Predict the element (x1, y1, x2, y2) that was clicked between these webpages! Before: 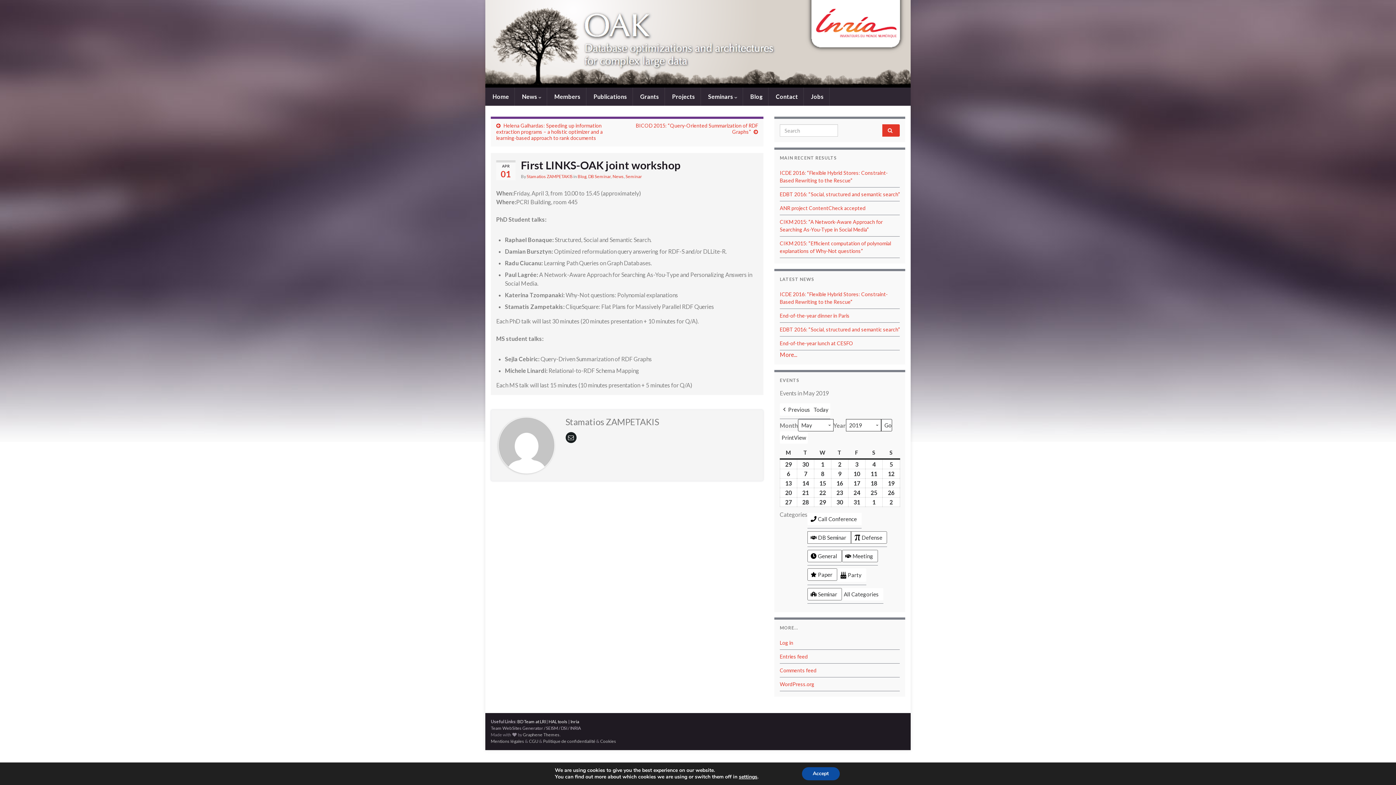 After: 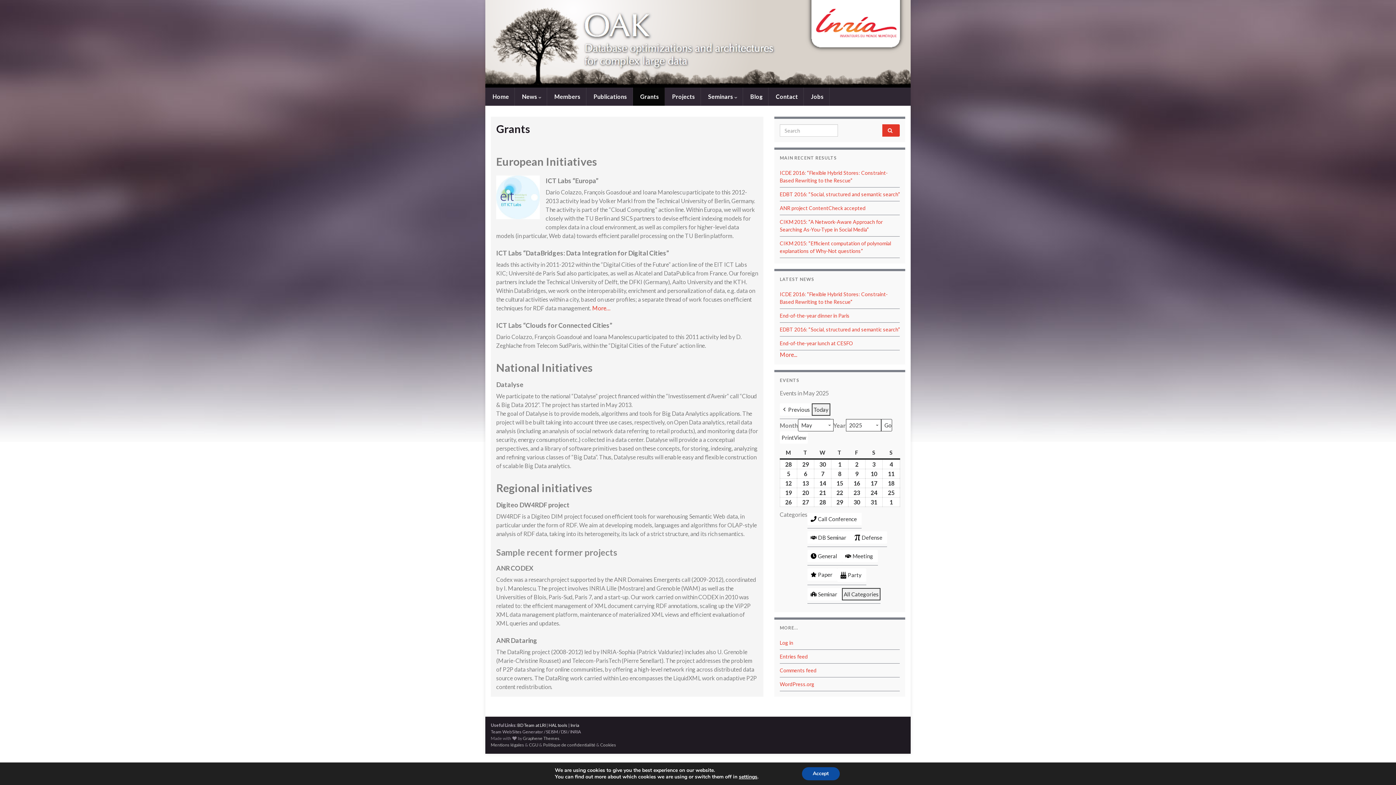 Action: label:  Grants bbox: (633, 87, 664, 105)